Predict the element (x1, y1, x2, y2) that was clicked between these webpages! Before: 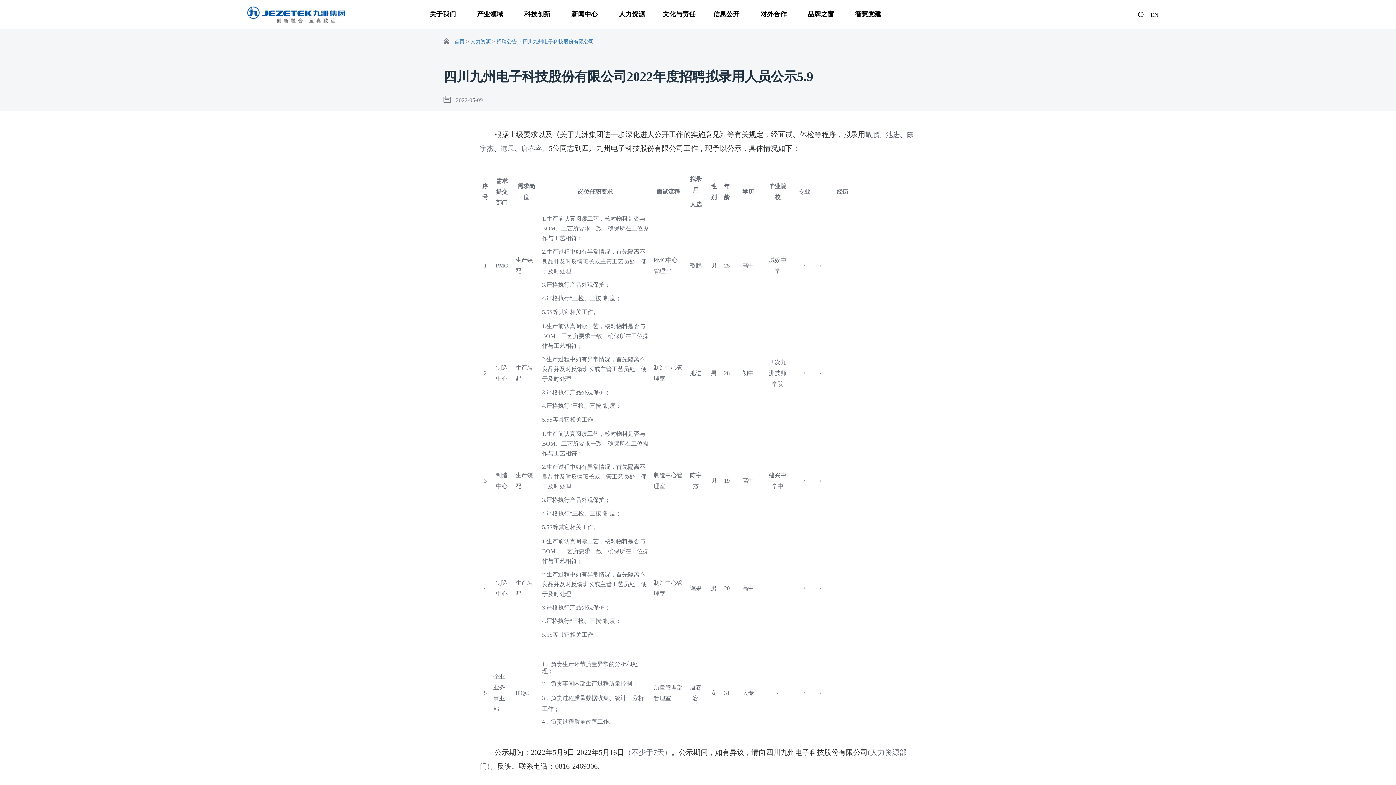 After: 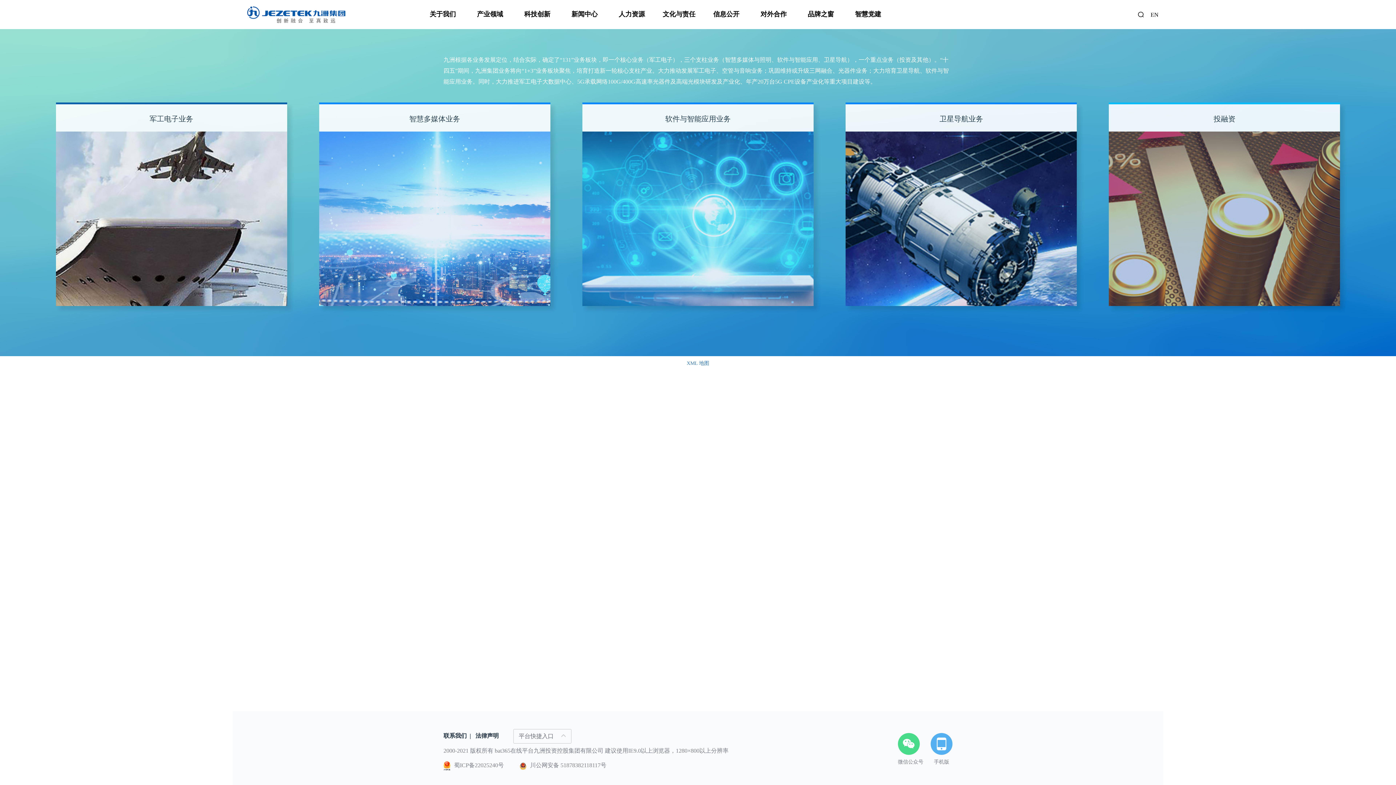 Action: bbox: (473, 9, 506, 19) label: 产业领域
产业领域